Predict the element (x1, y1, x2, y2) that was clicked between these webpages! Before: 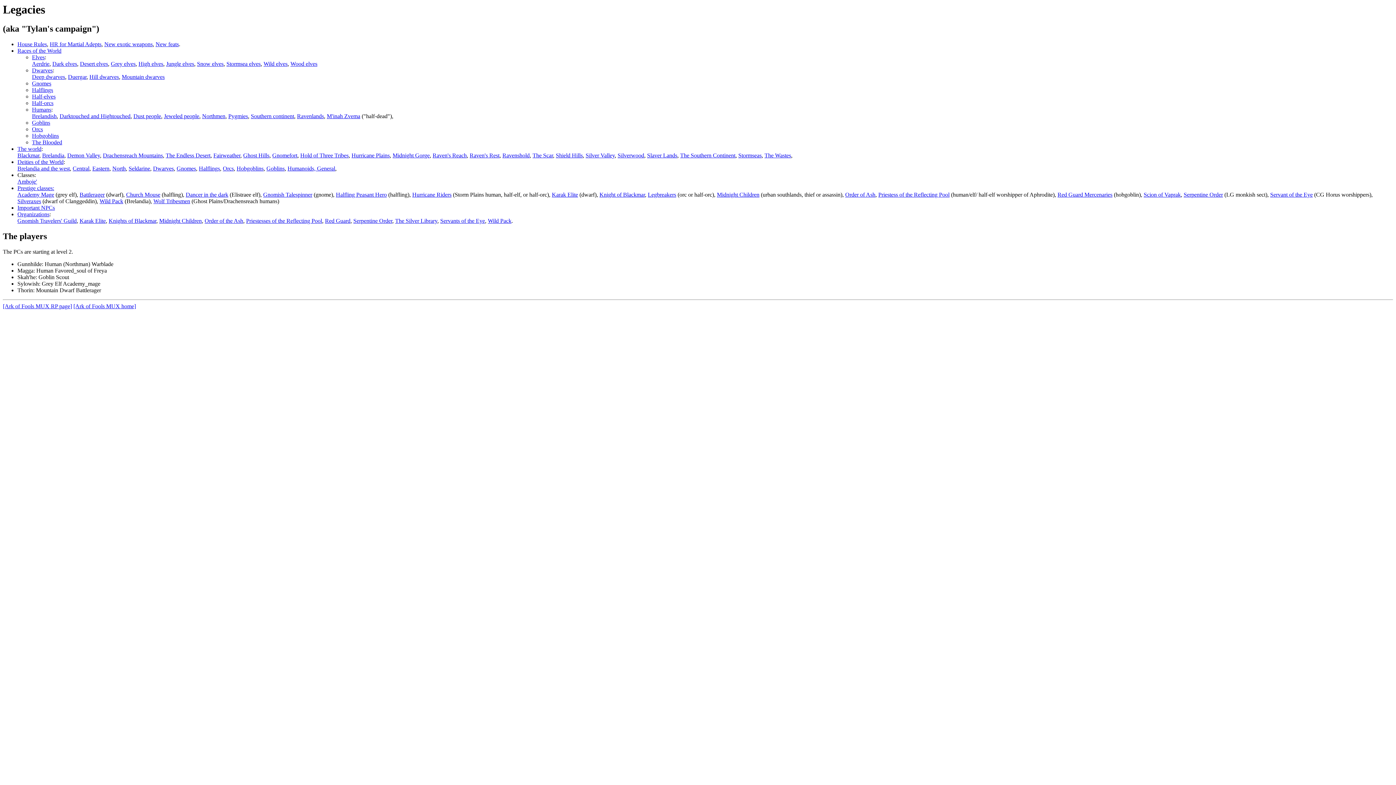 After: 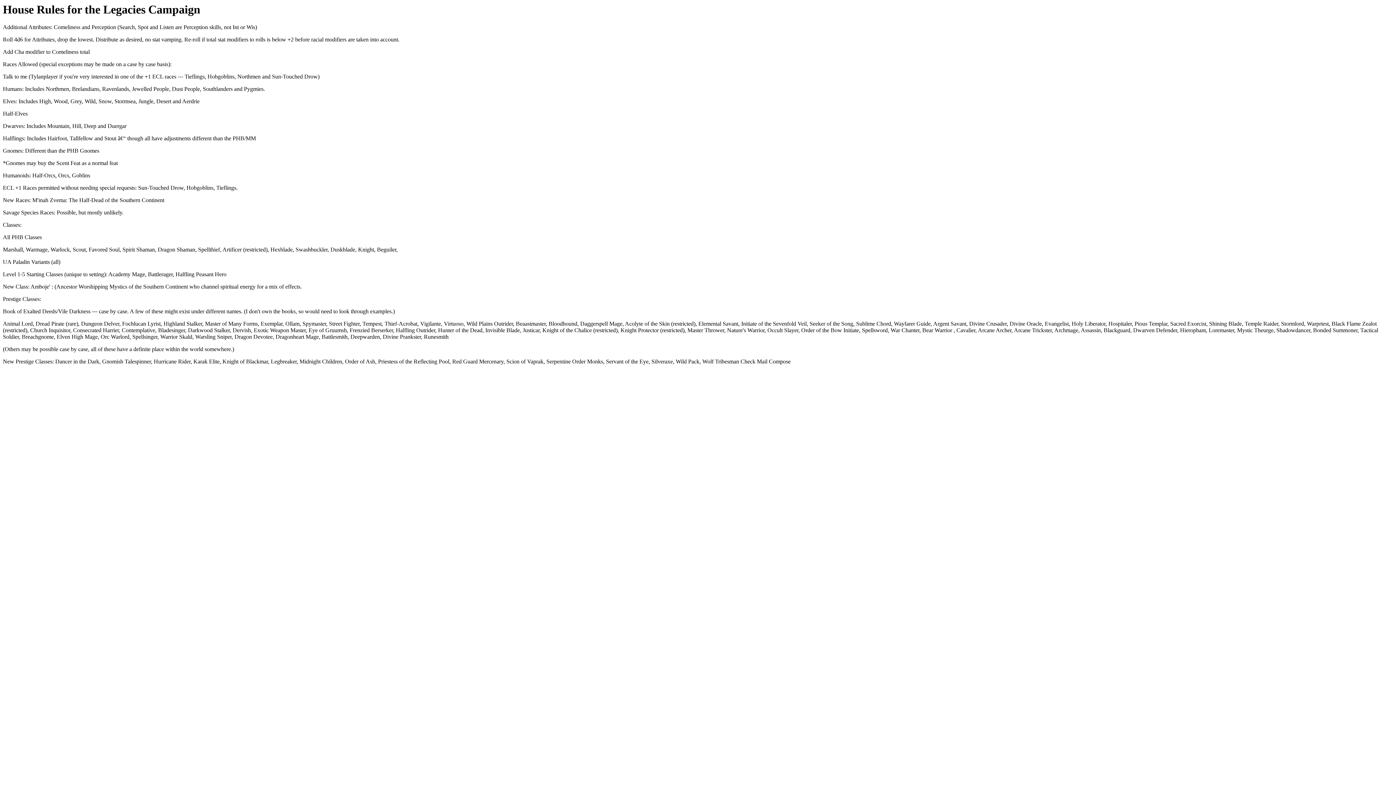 Action: bbox: (17, 41, 46, 47) label: House Rules